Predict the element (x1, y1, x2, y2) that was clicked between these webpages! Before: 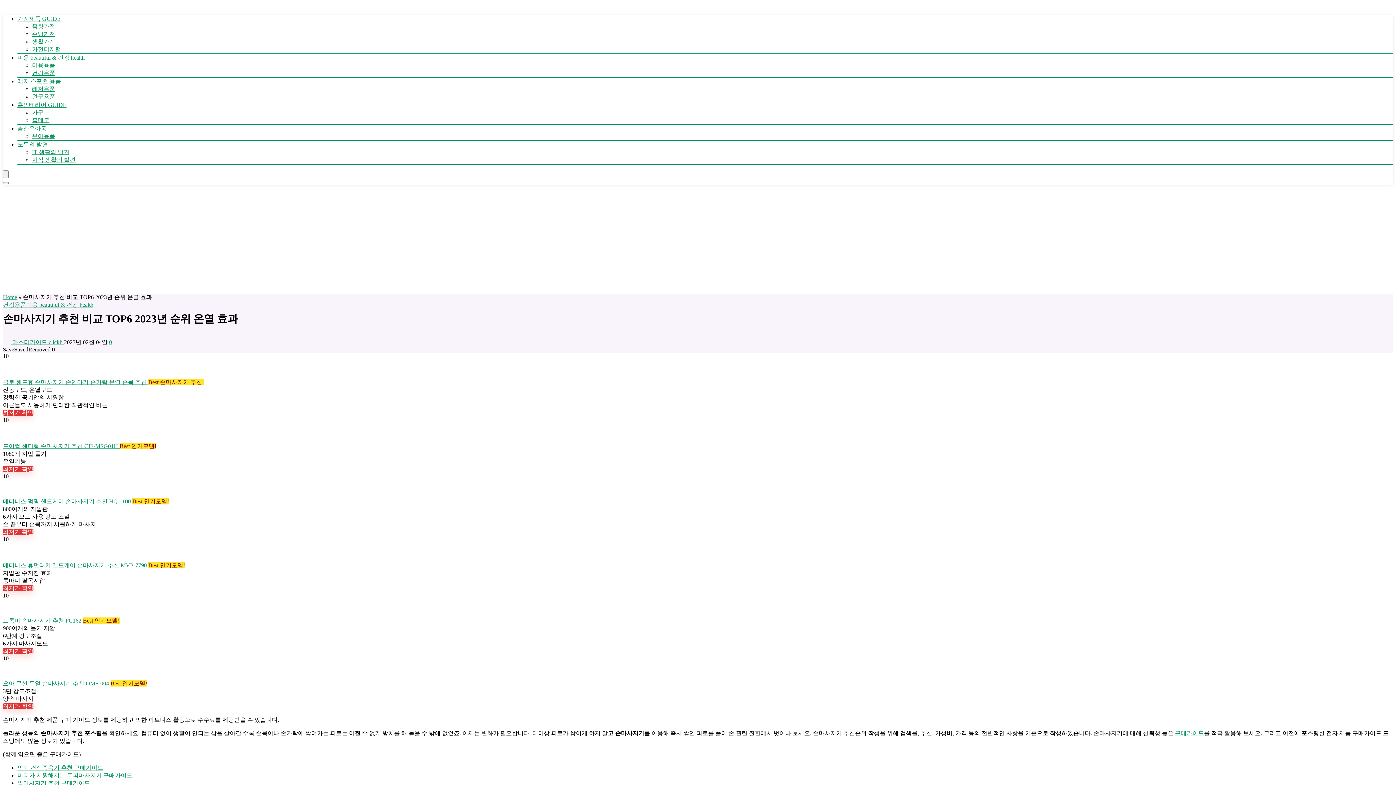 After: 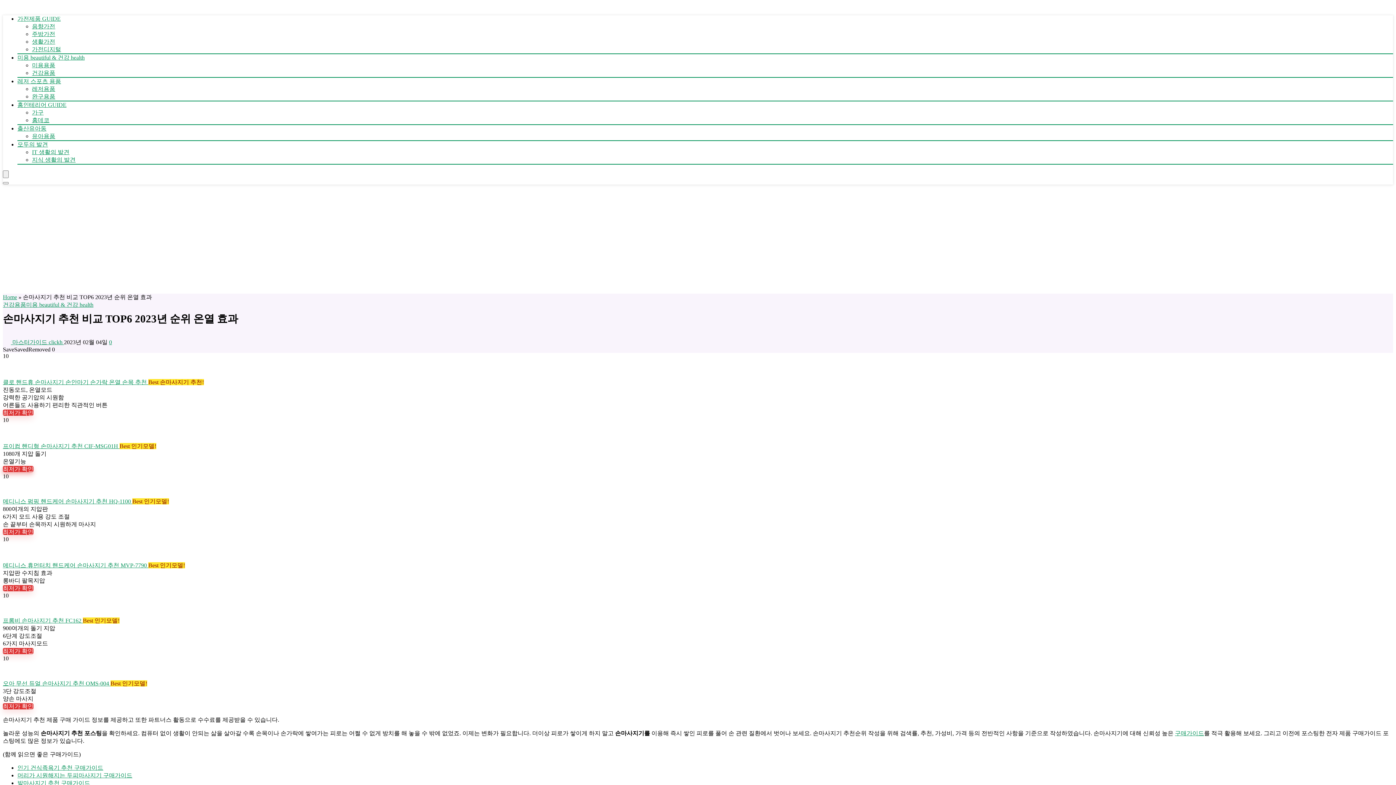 Action: bbox: (2, 466, 33, 472) label: 최저가 확인